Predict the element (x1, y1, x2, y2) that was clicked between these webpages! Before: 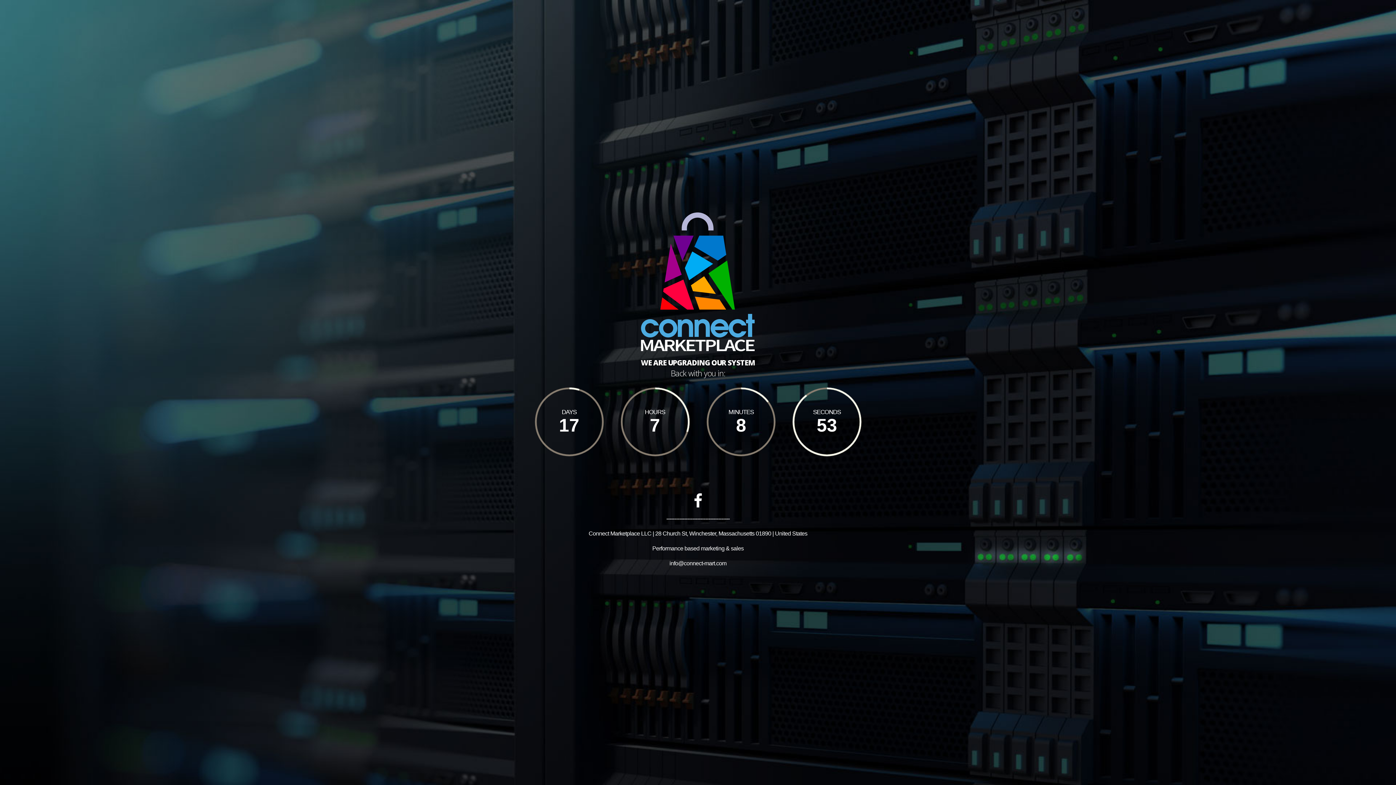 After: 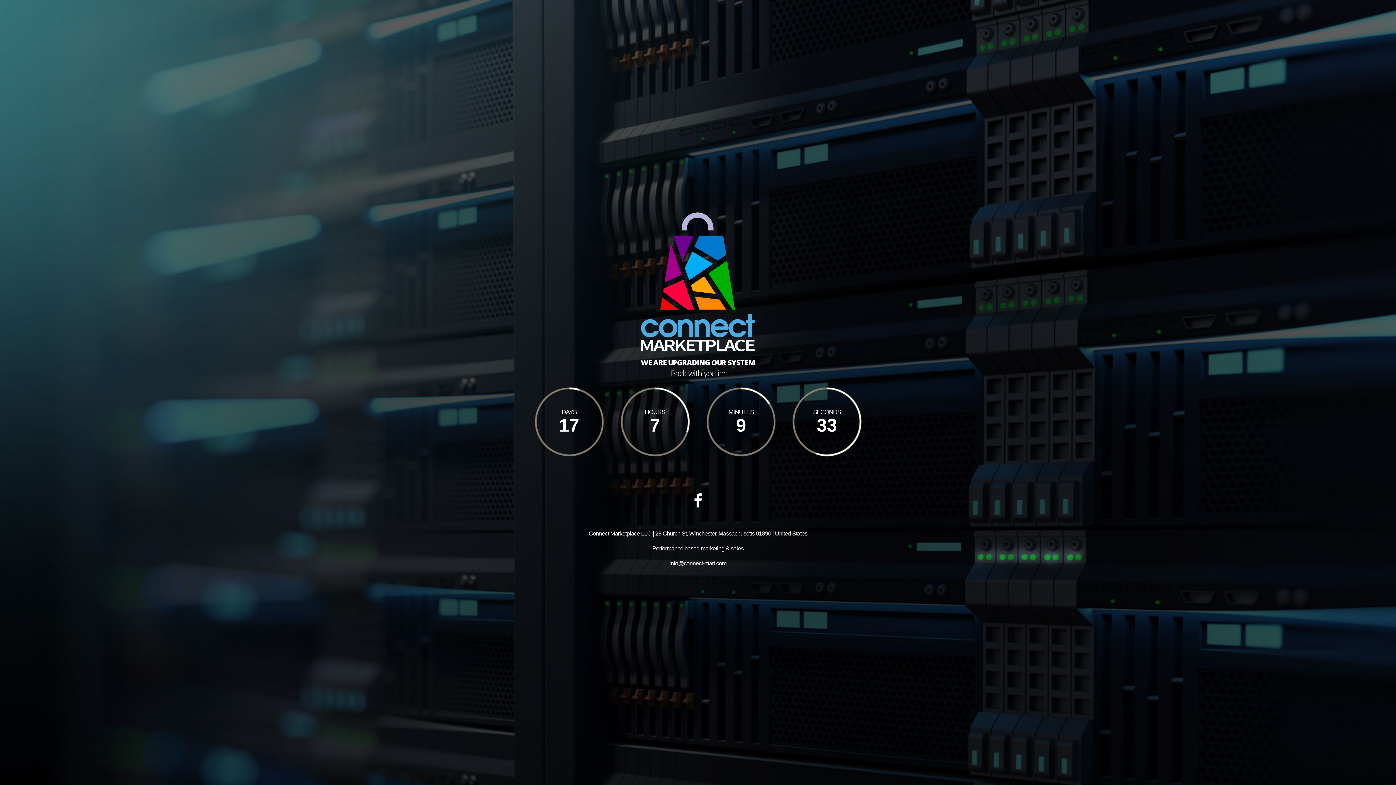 Action: bbox: (669, 560, 726, 566) label: info@connect-mart.com